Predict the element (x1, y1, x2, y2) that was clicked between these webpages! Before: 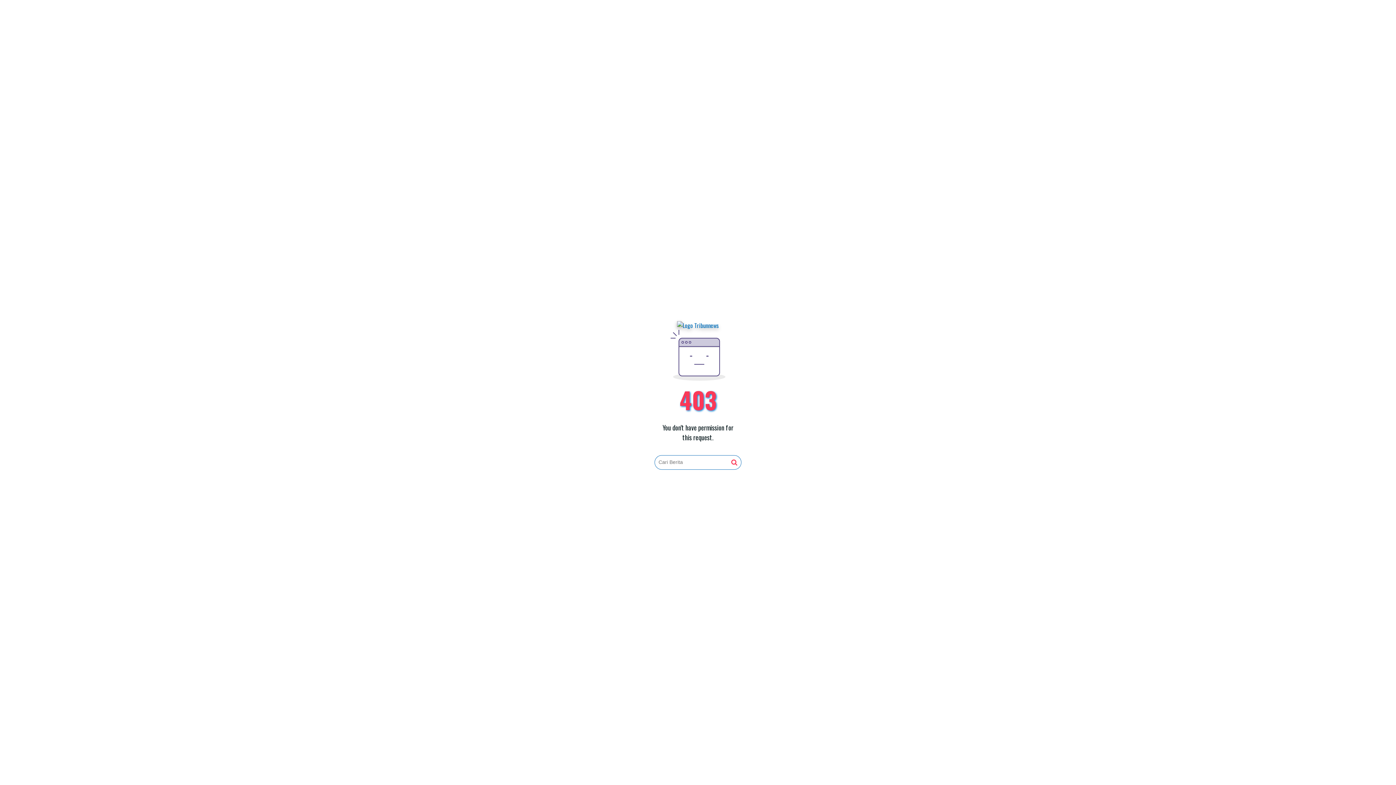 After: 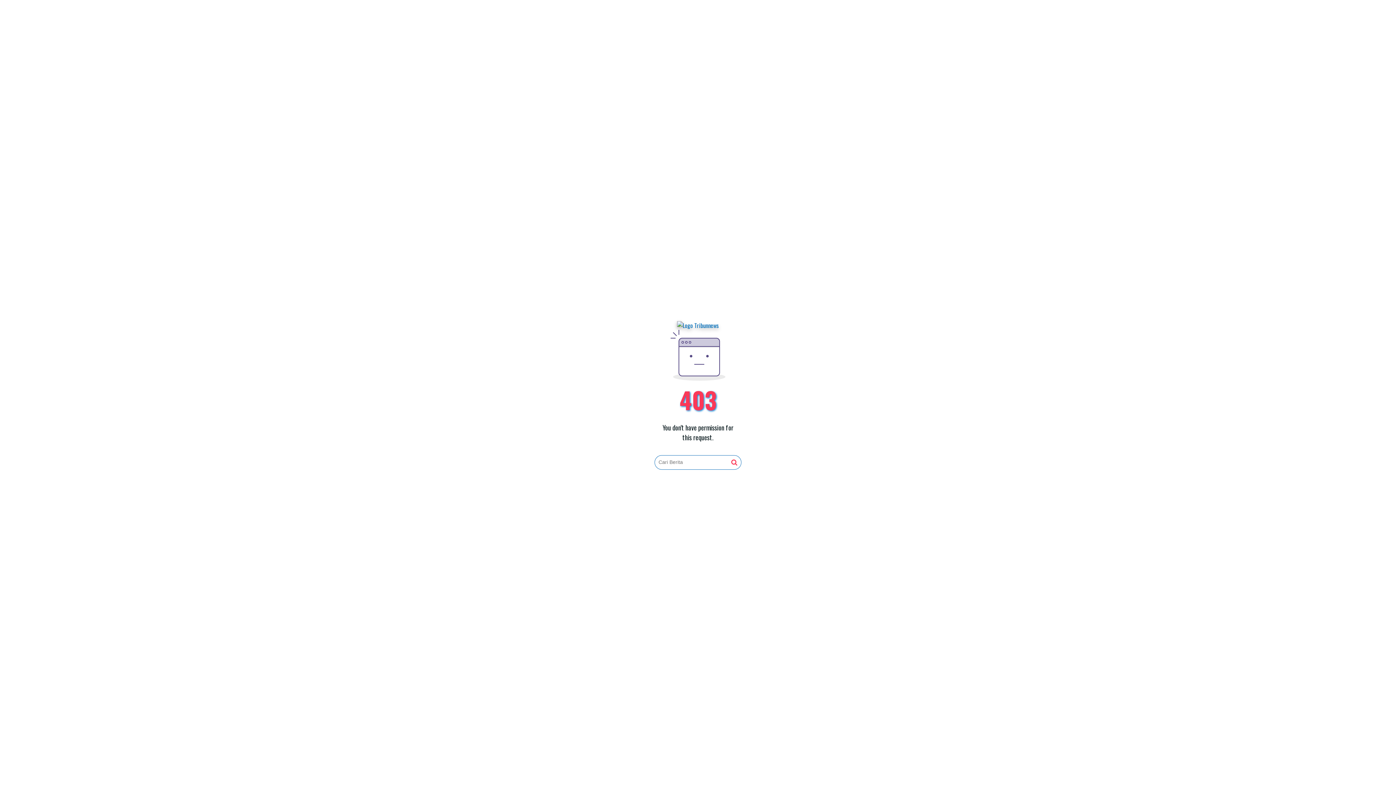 Action: bbox: (677, 321, 719, 330)